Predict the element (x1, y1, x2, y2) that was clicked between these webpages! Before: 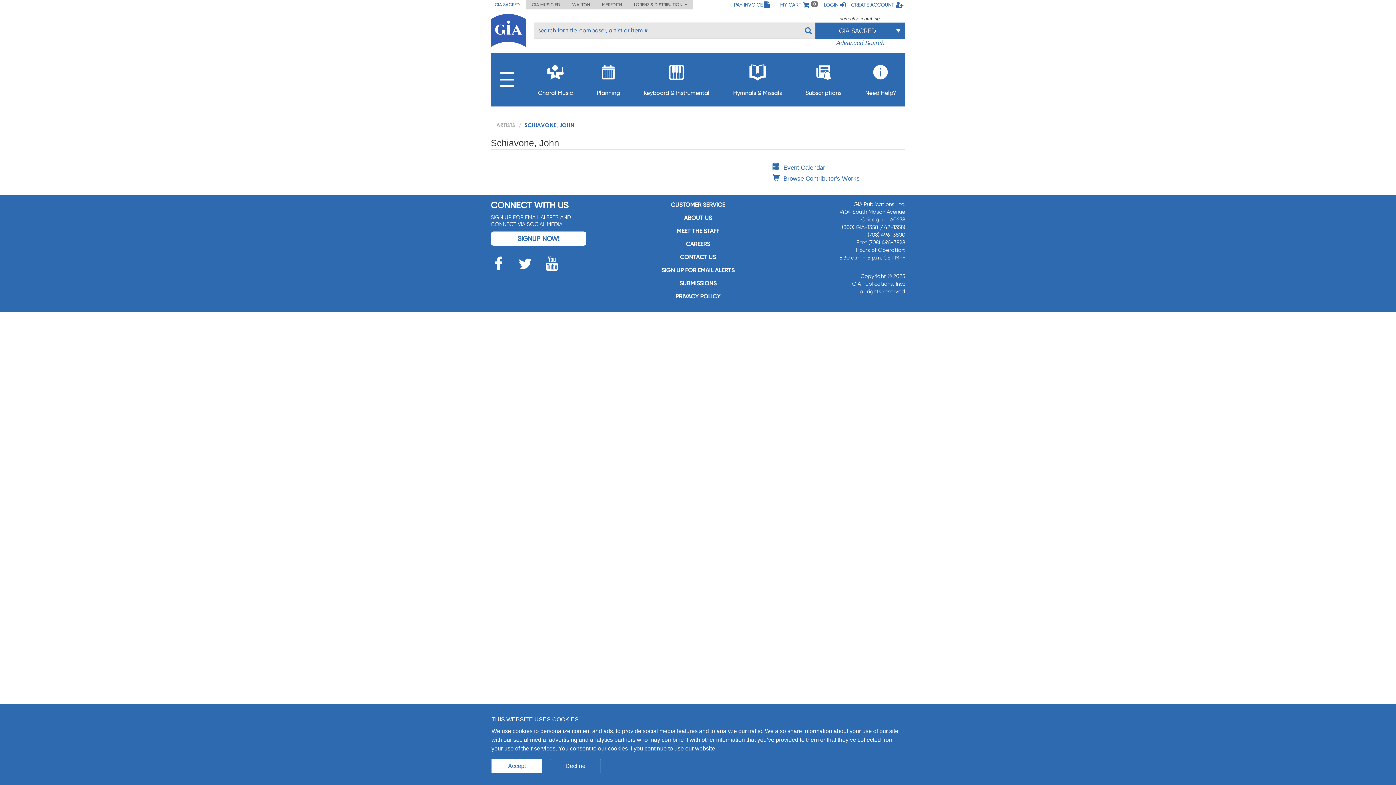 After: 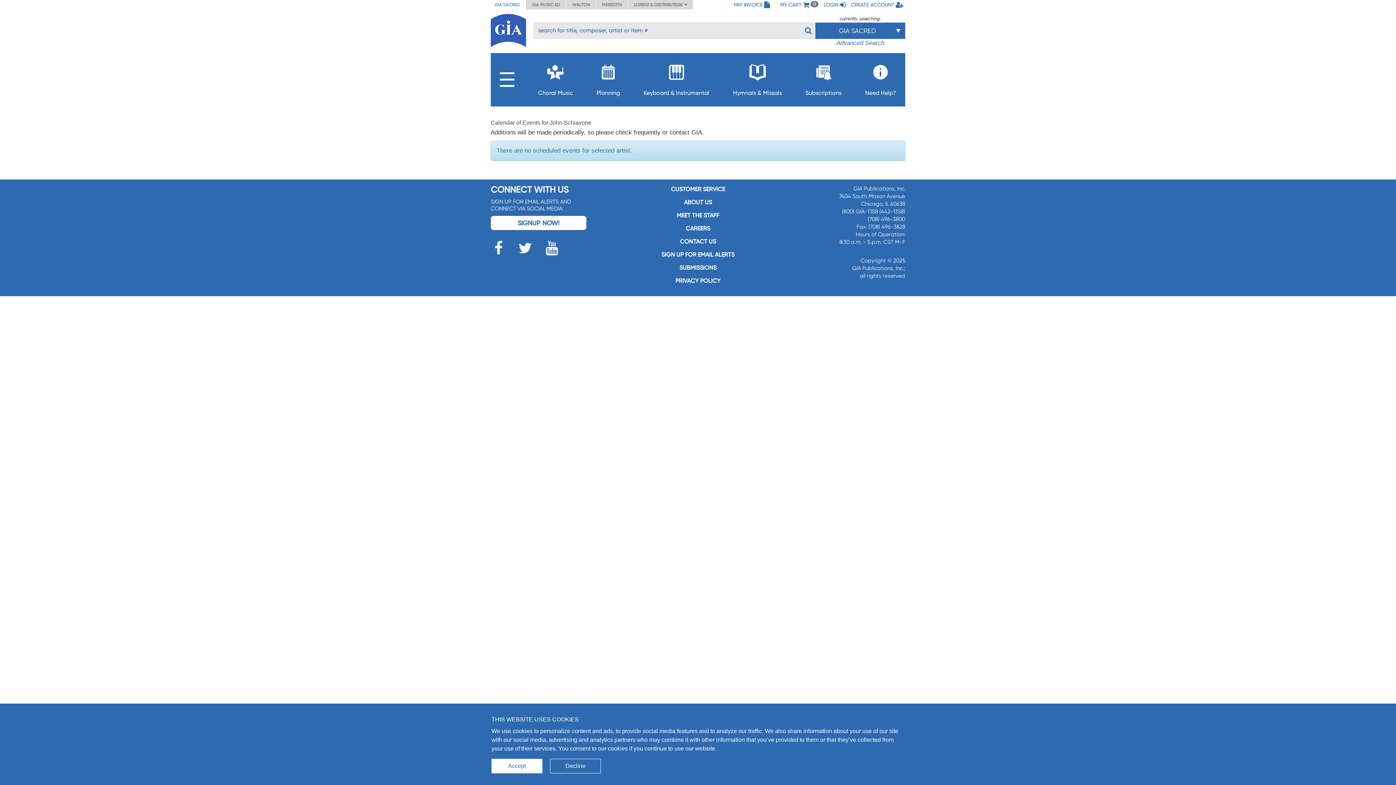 Action: label: Event Calendar bbox: (772, 164, 825, 171)